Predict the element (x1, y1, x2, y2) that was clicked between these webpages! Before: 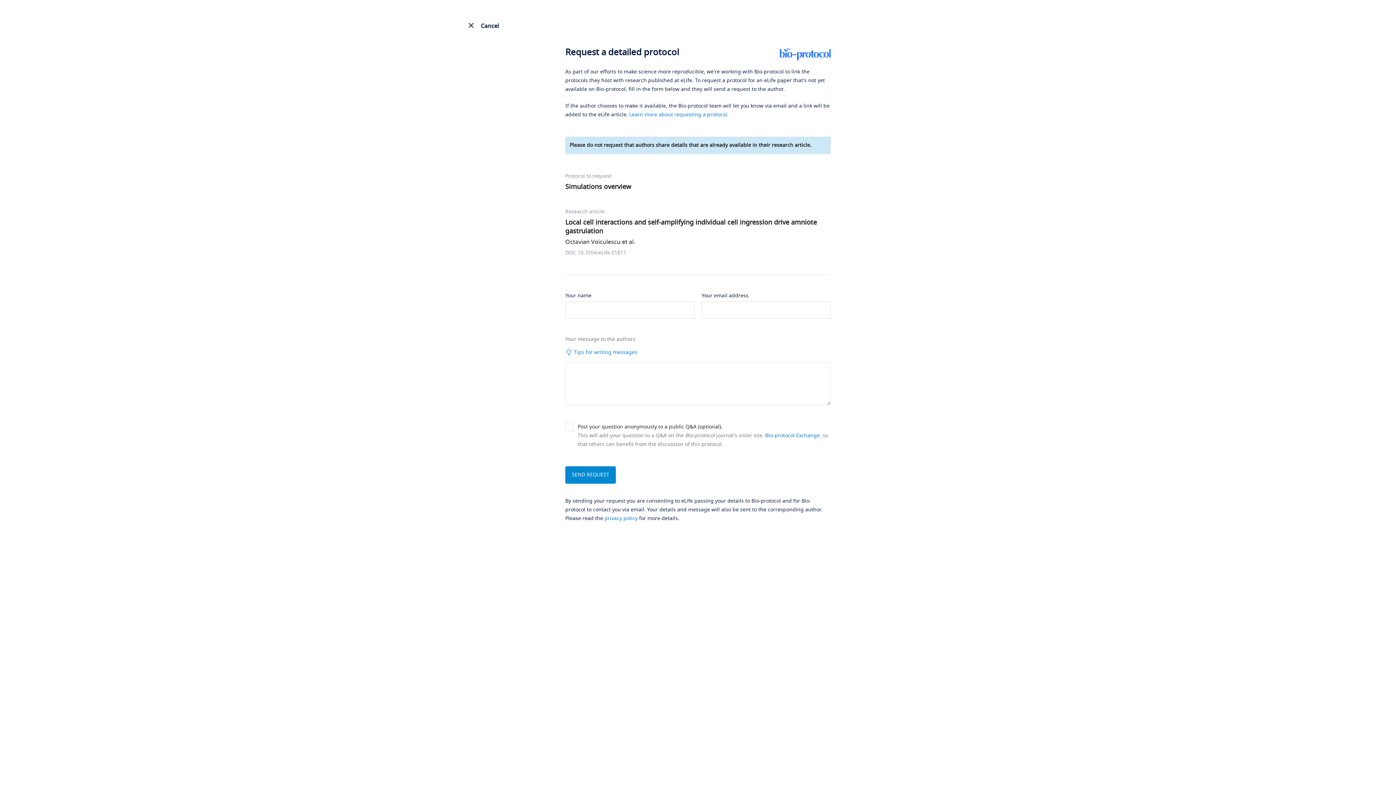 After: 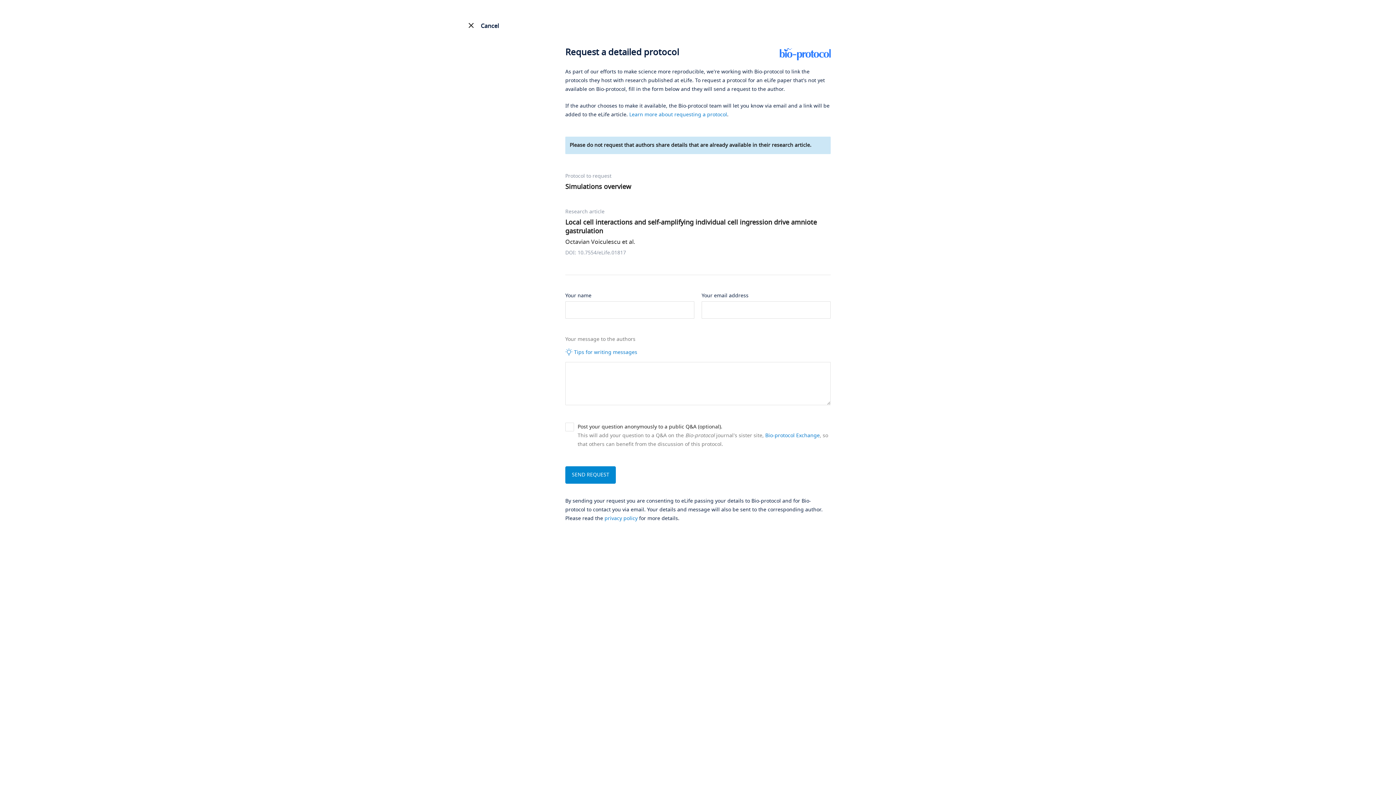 Action: bbox: (604, 514, 637, 522) label: privacy policy